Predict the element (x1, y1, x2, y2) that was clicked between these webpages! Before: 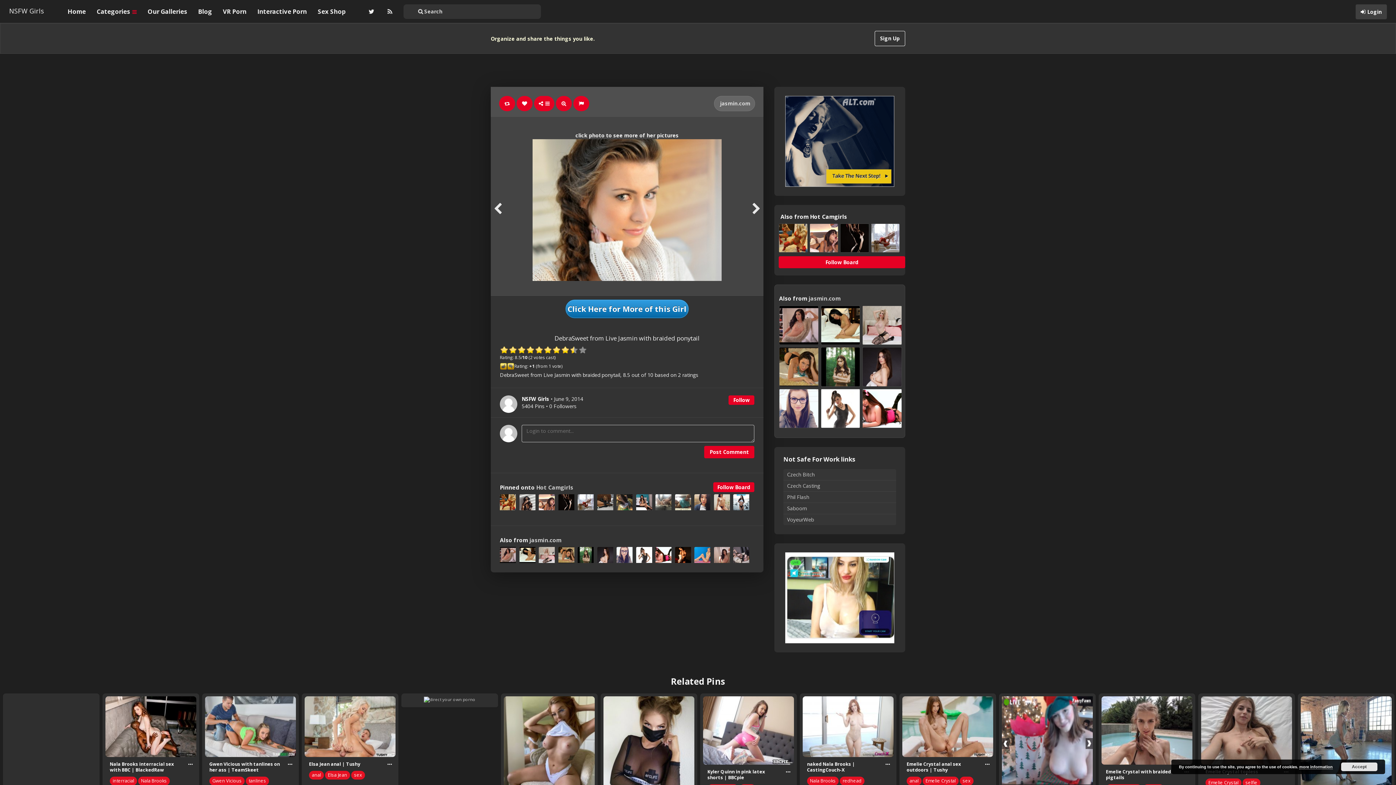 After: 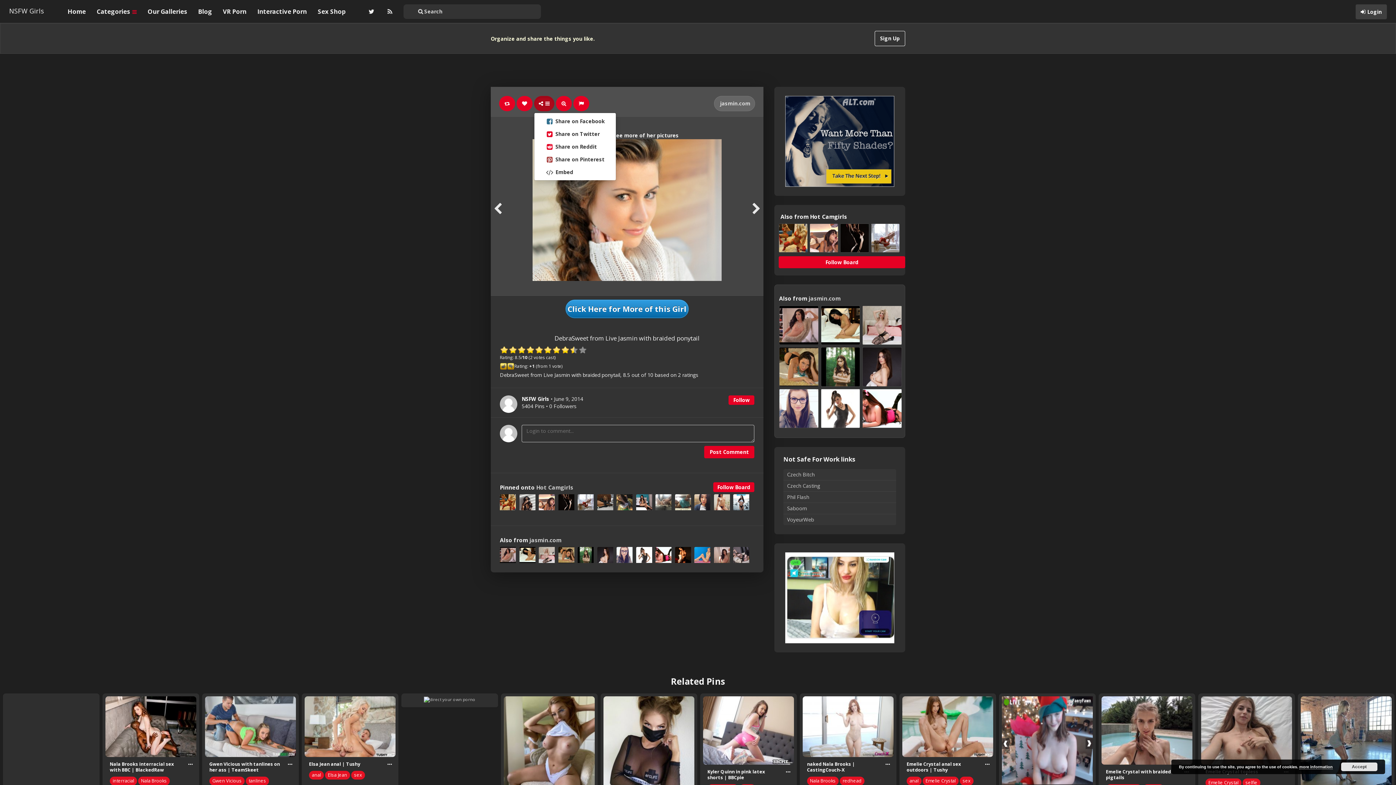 Action: bbox: (534, 96, 554, 111) label:  